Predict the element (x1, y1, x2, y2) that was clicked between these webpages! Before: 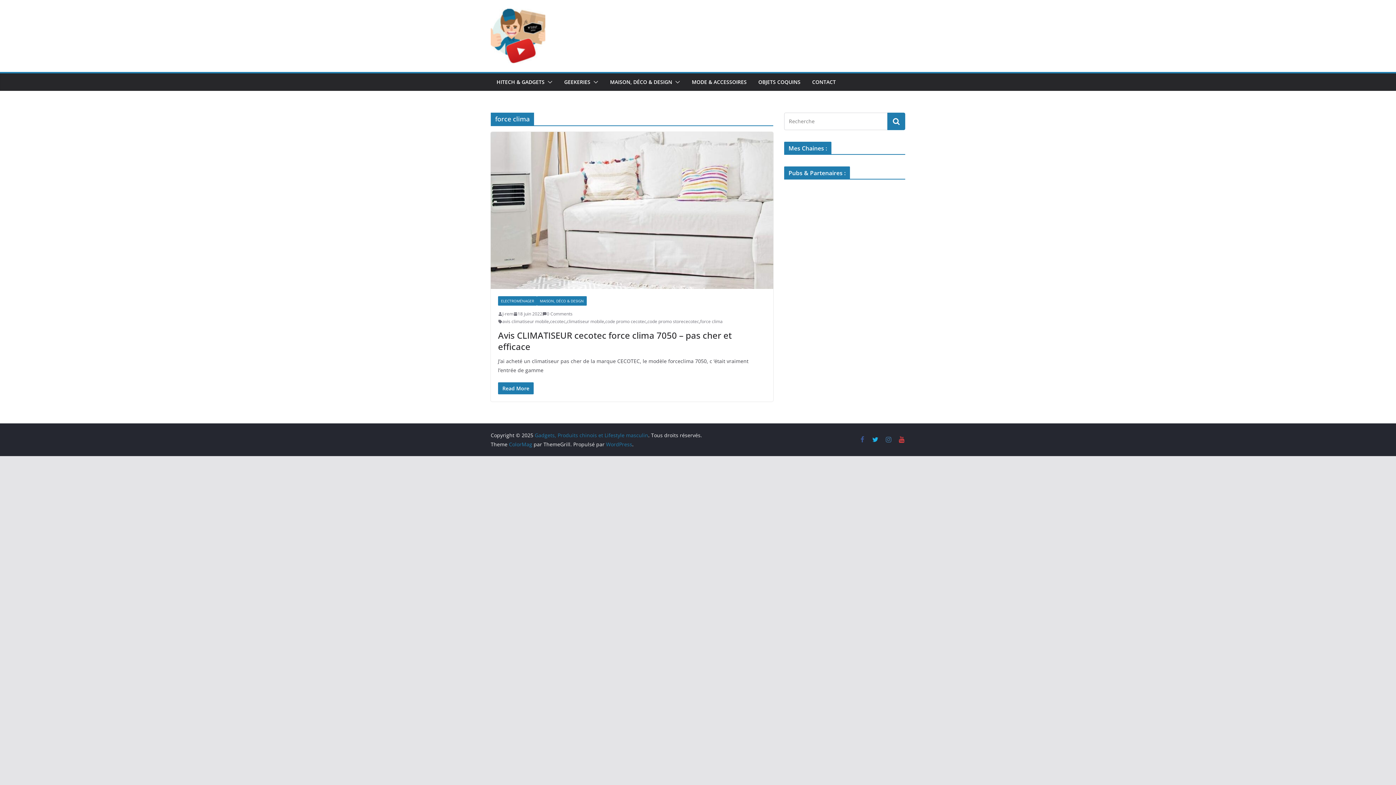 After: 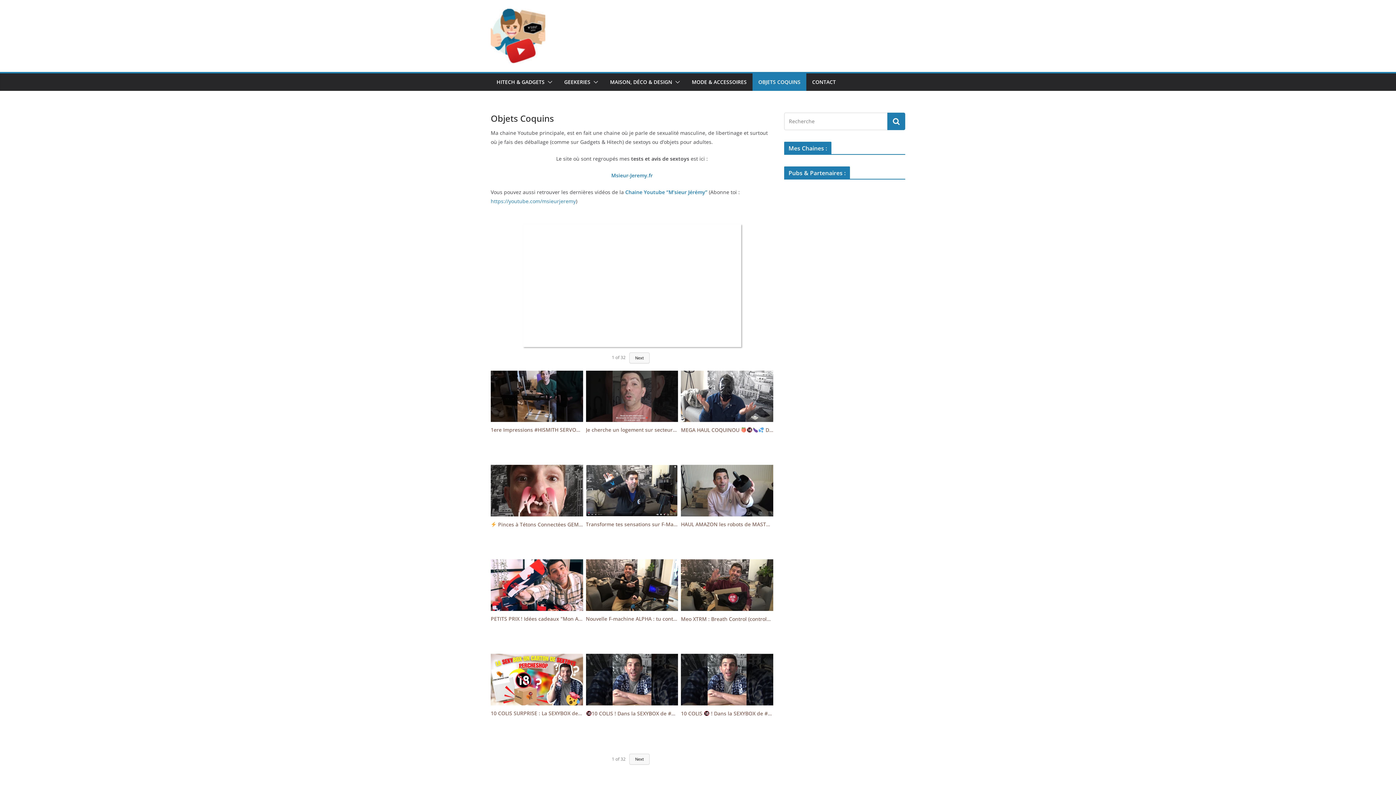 Action: label: OBJETS COQUINS bbox: (758, 77, 800, 87)